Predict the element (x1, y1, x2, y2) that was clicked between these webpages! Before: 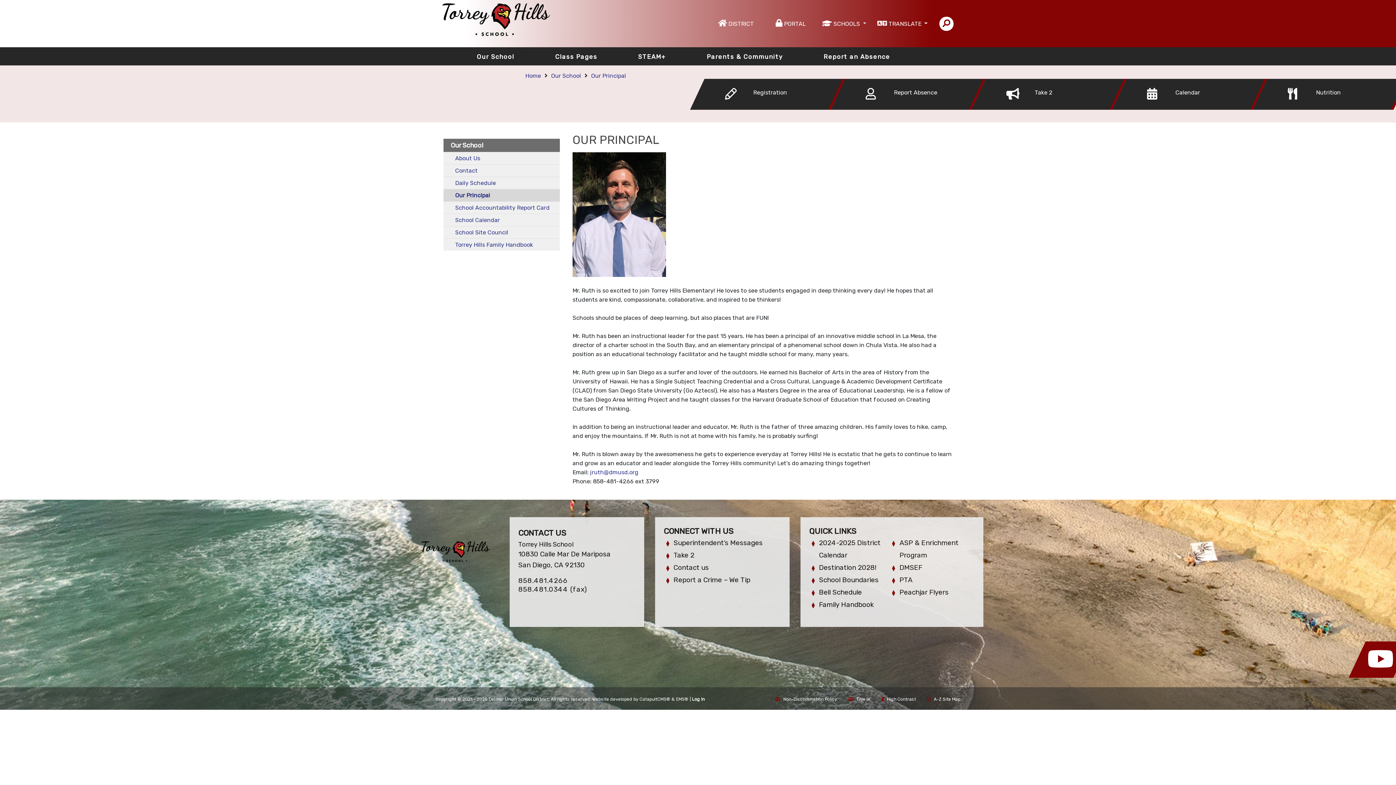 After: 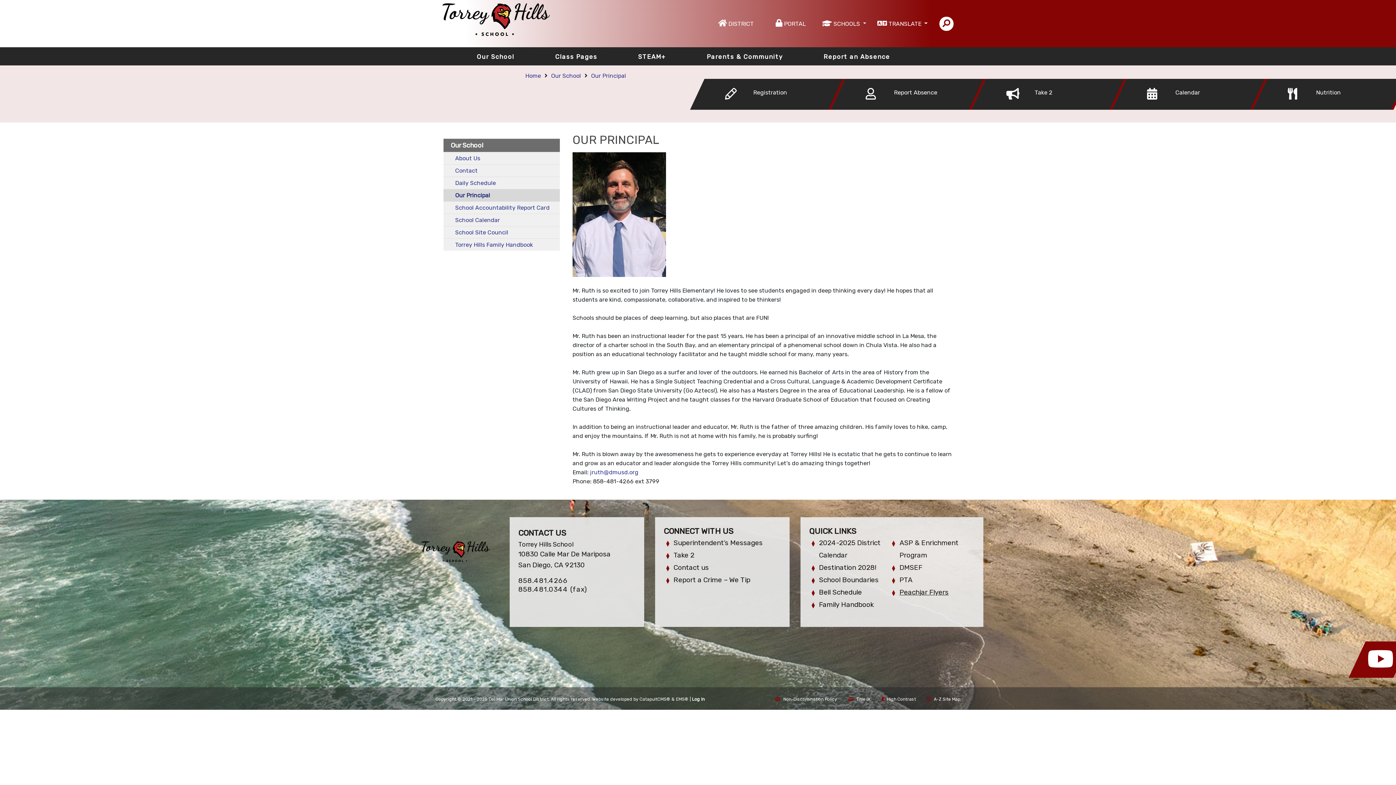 Action: label: Peachjar Flyers bbox: (899, 588, 948, 596)